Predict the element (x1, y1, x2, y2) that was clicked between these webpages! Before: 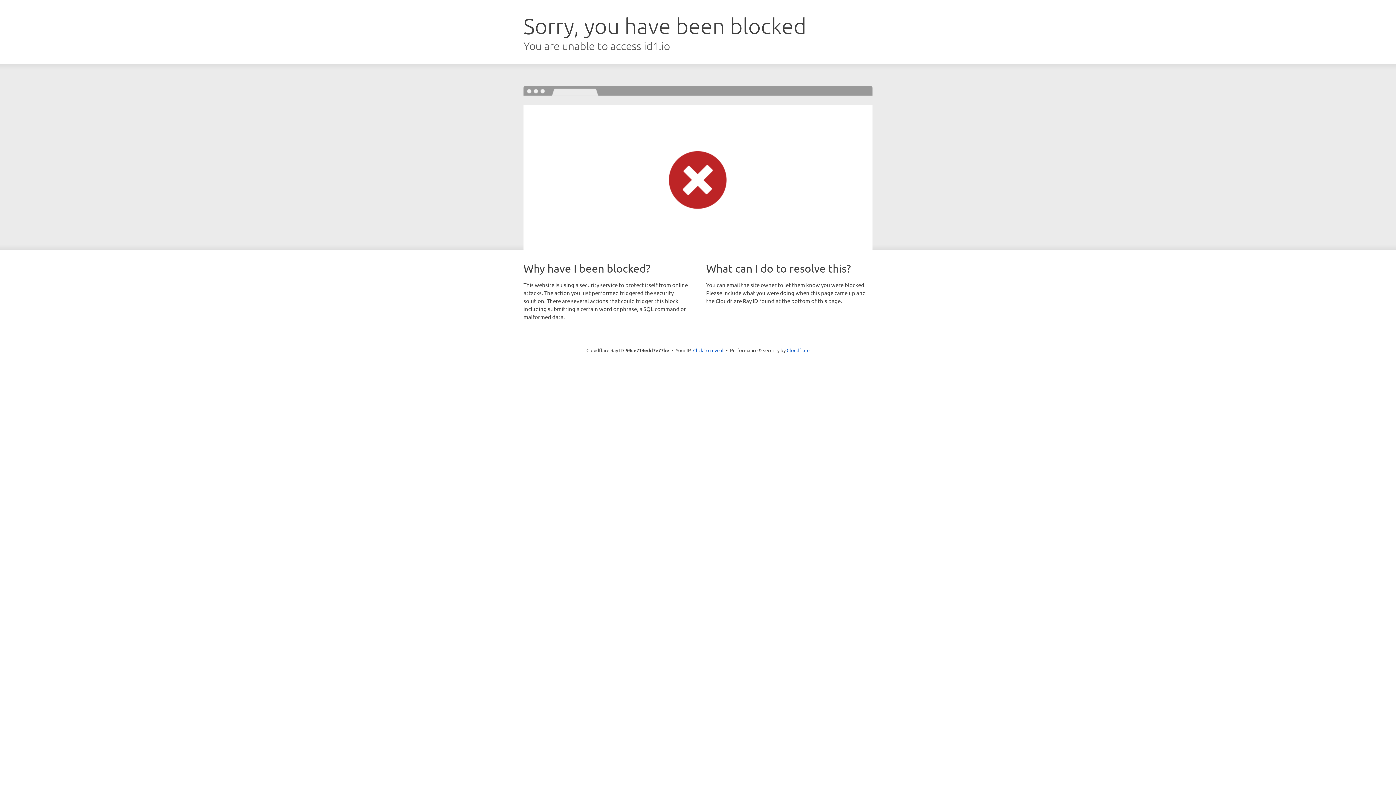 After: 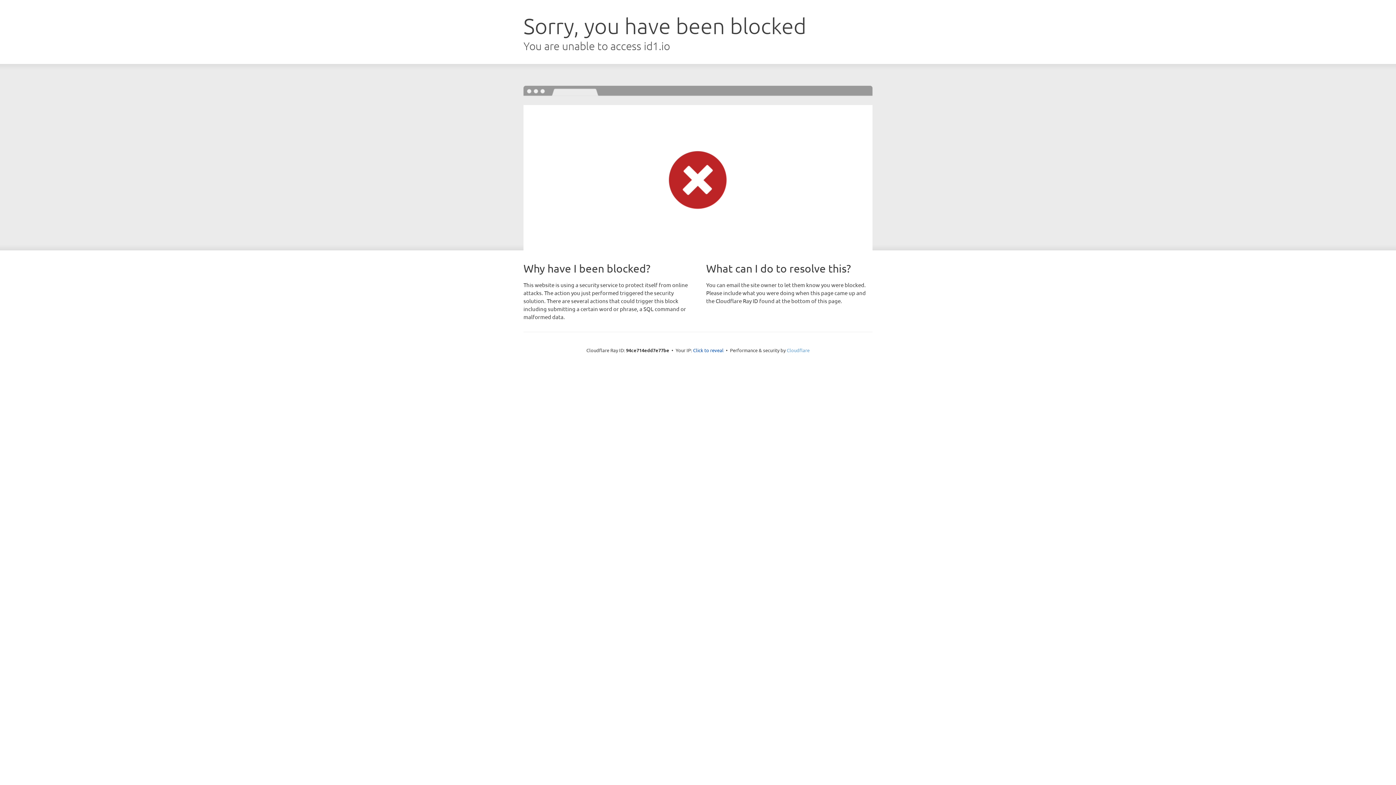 Action: label: Cloudflare bbox: (786, 347, 809, 353)